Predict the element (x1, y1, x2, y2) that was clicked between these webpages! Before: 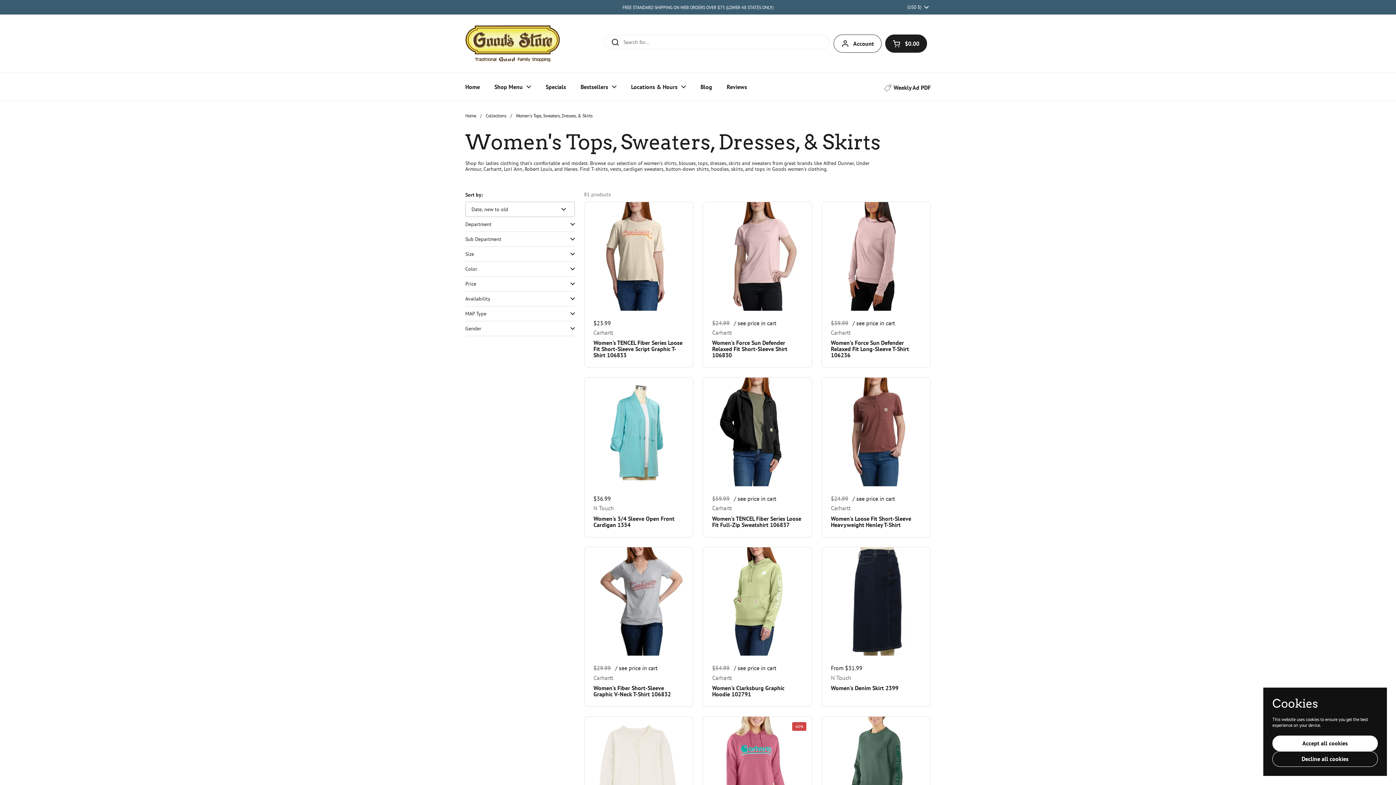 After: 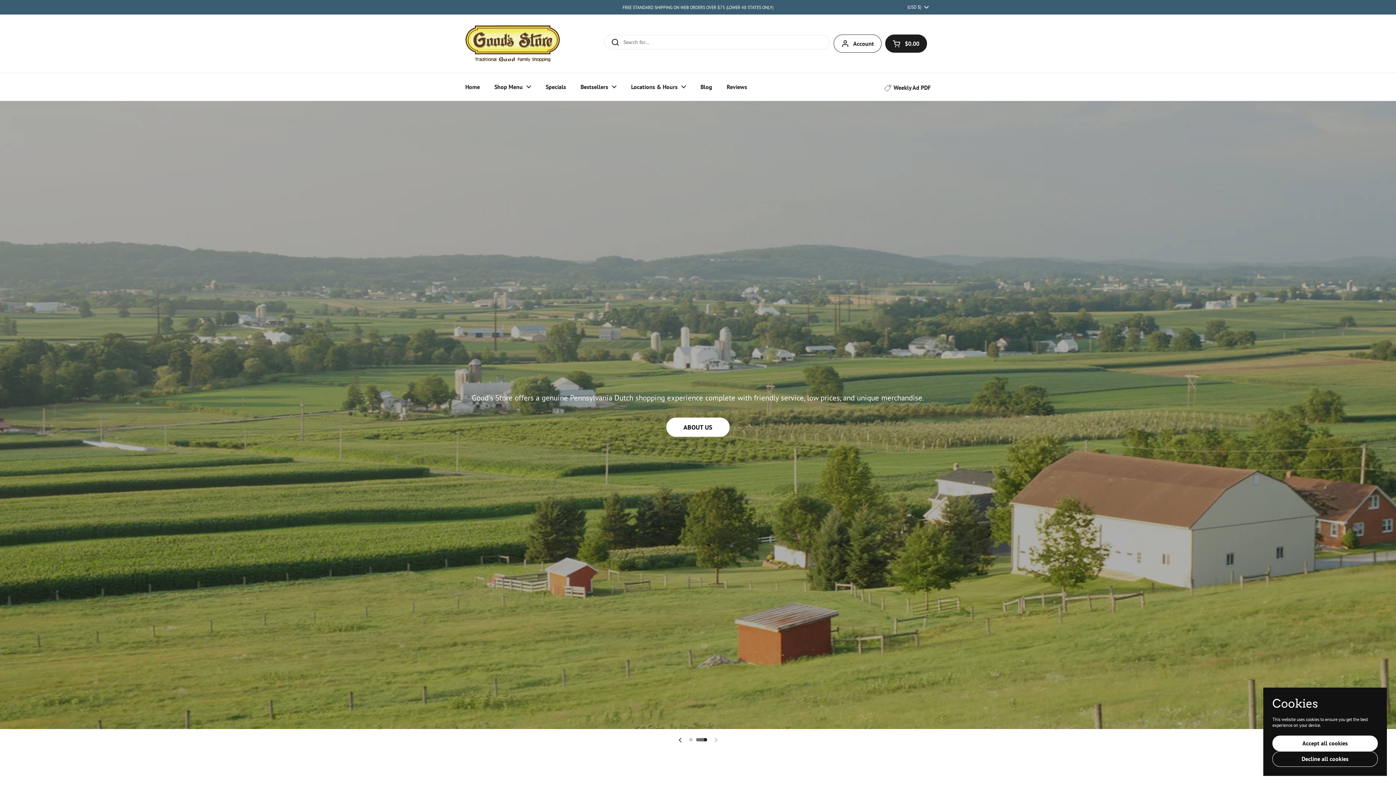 Action: bbox: (465, 112, 476, 118) label: Home